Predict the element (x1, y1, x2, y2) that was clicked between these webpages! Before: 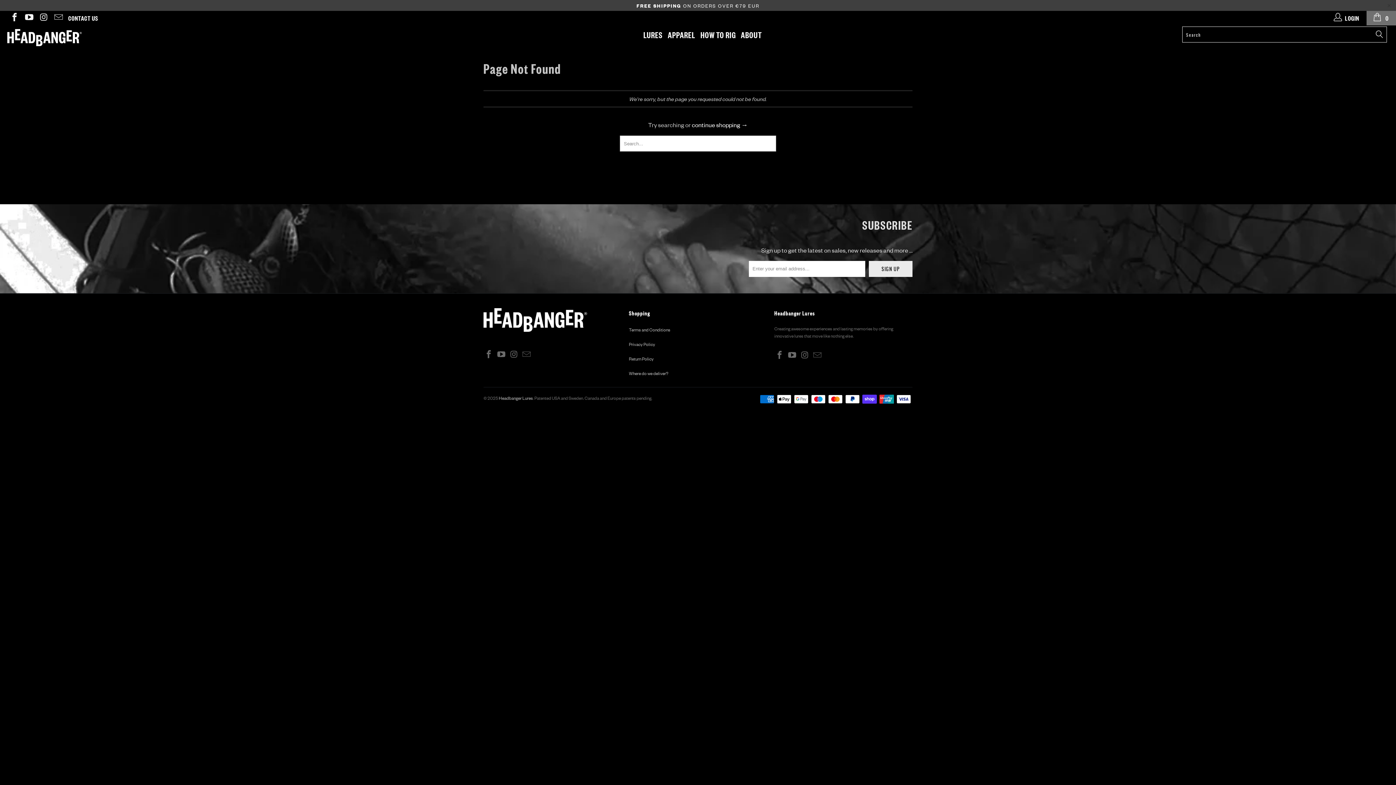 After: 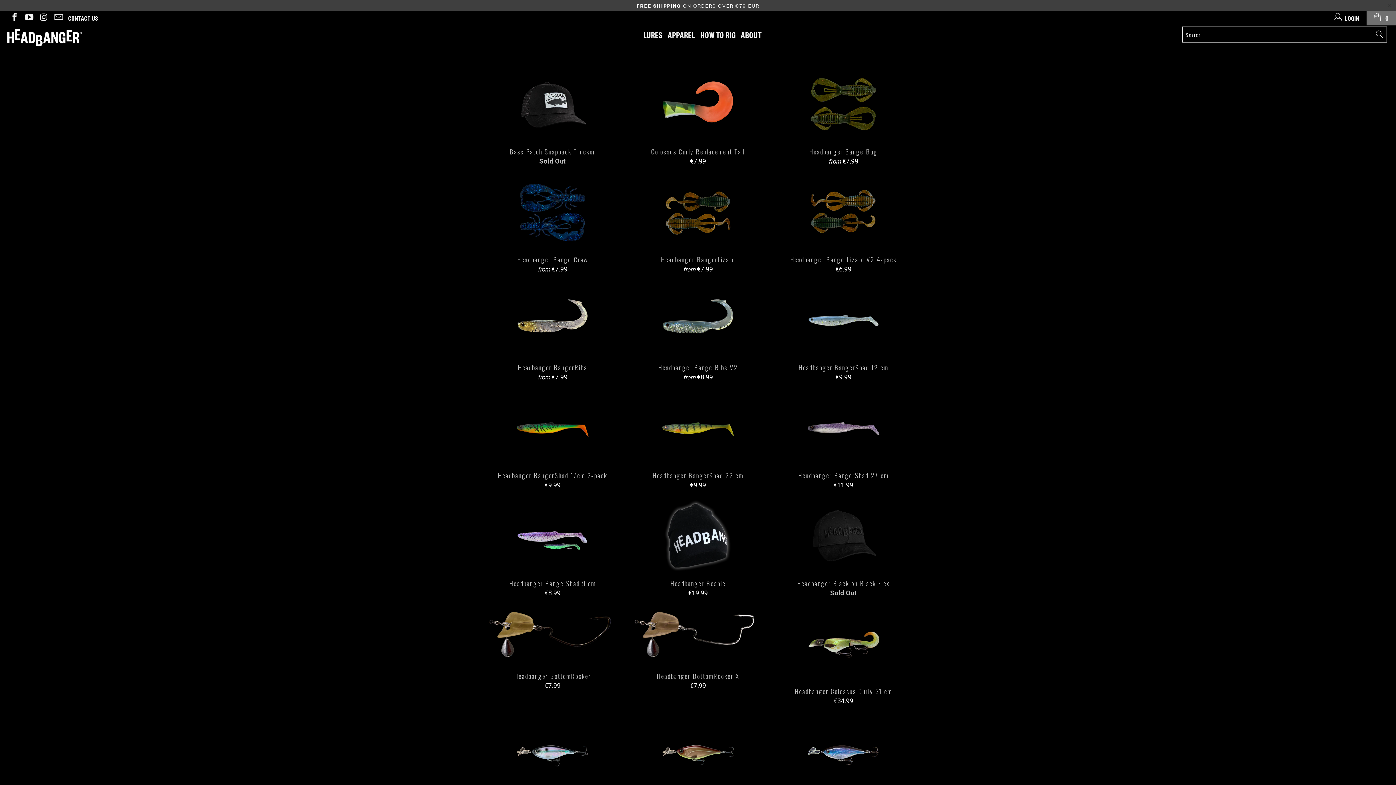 Action: label: continue shopping → bbox: (692, 121, 748, 128)